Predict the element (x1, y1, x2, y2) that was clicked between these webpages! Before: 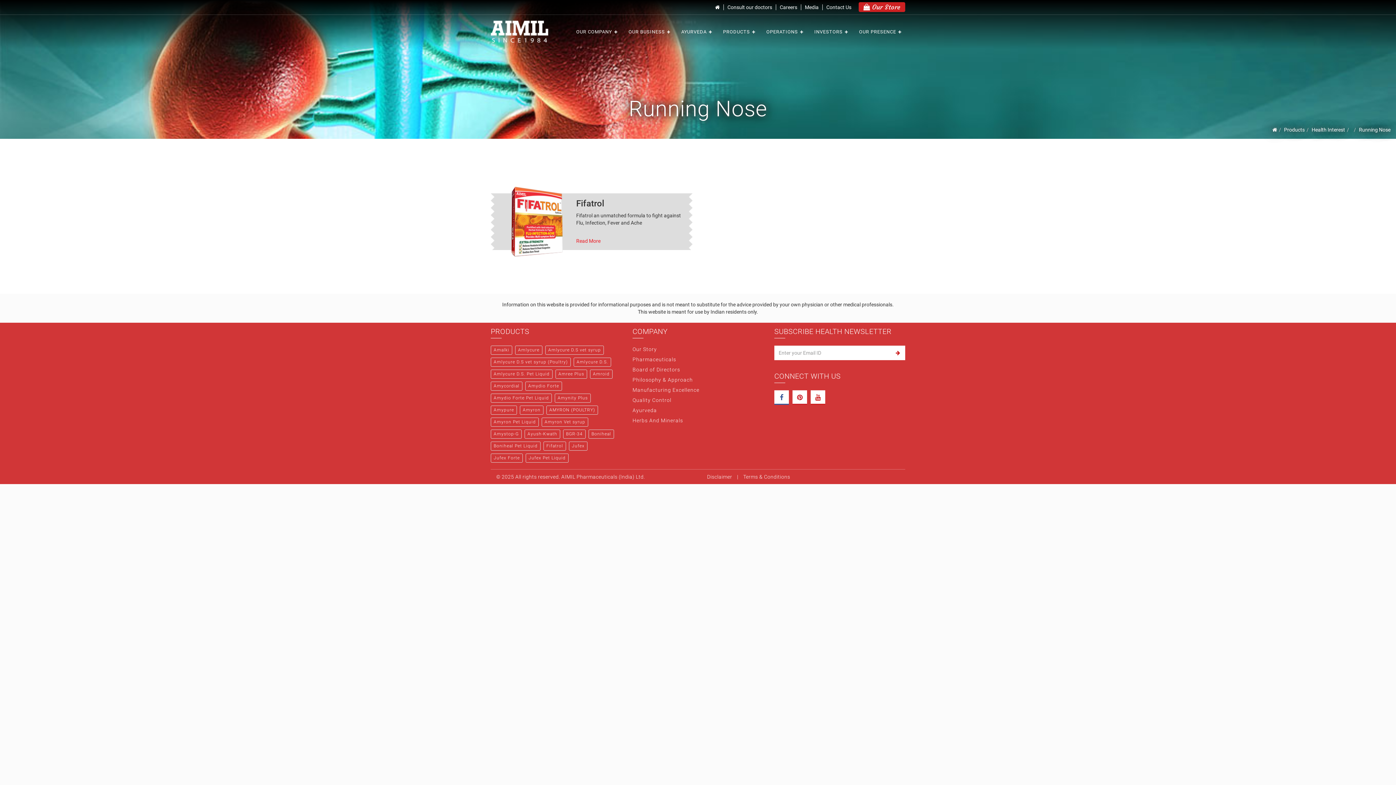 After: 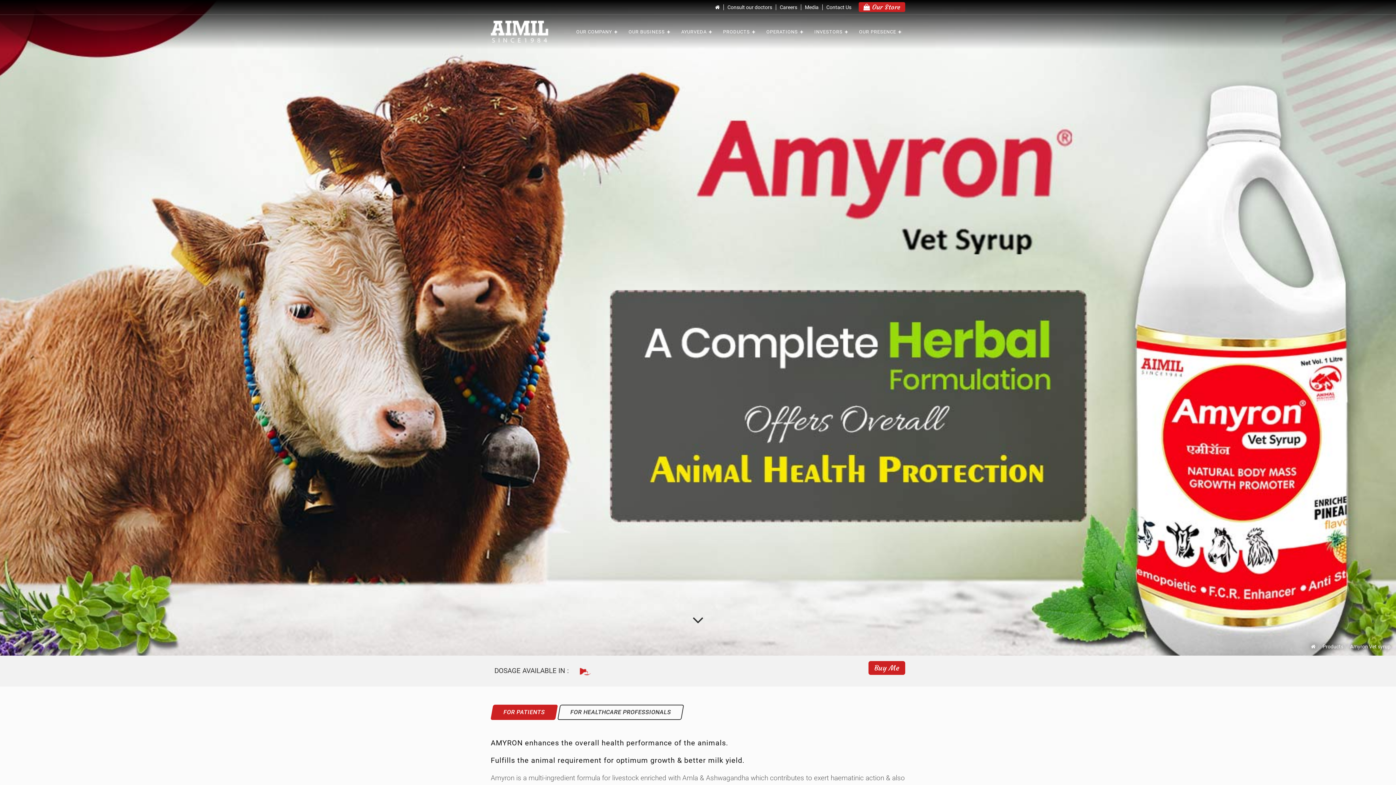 Action: label: Amyron Vet syrup bbox: (541, 417, 588, 426)